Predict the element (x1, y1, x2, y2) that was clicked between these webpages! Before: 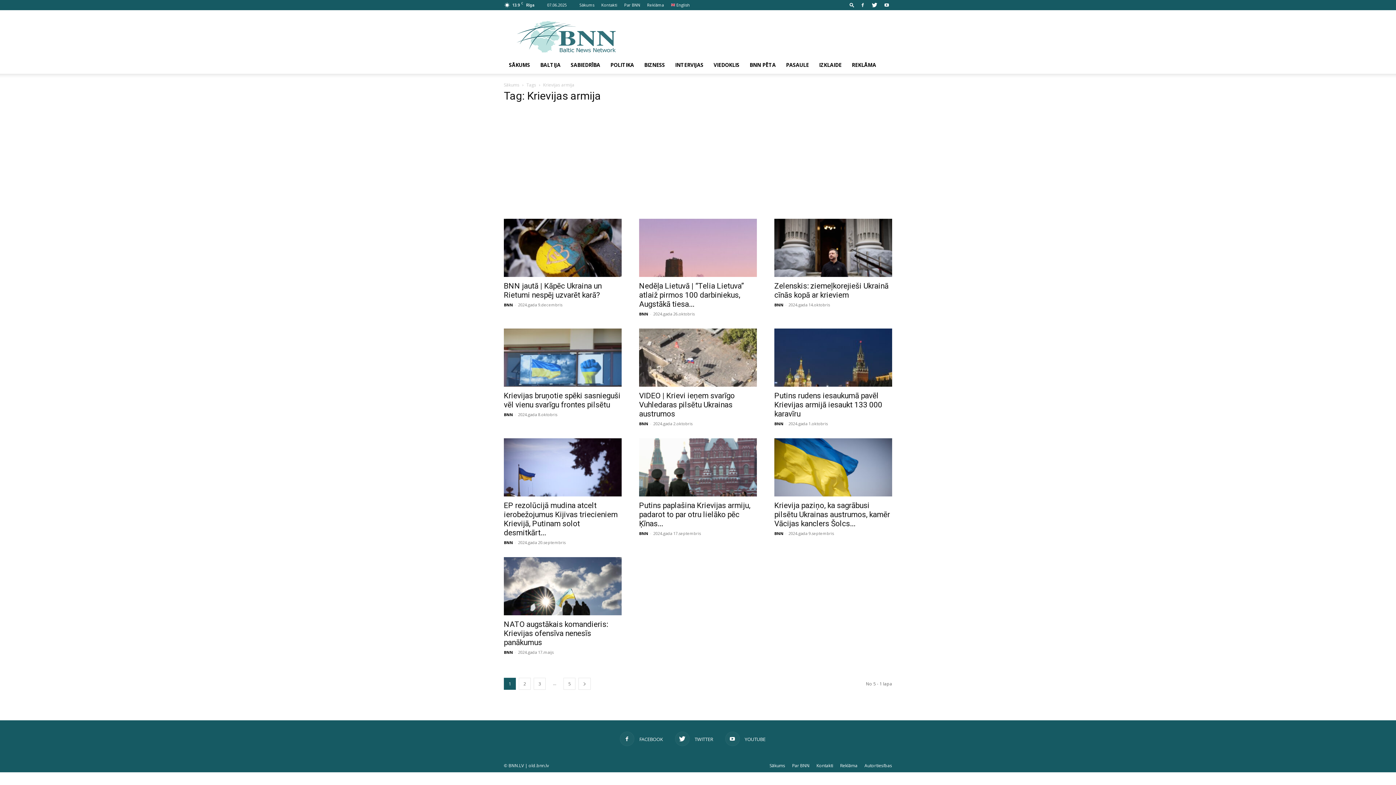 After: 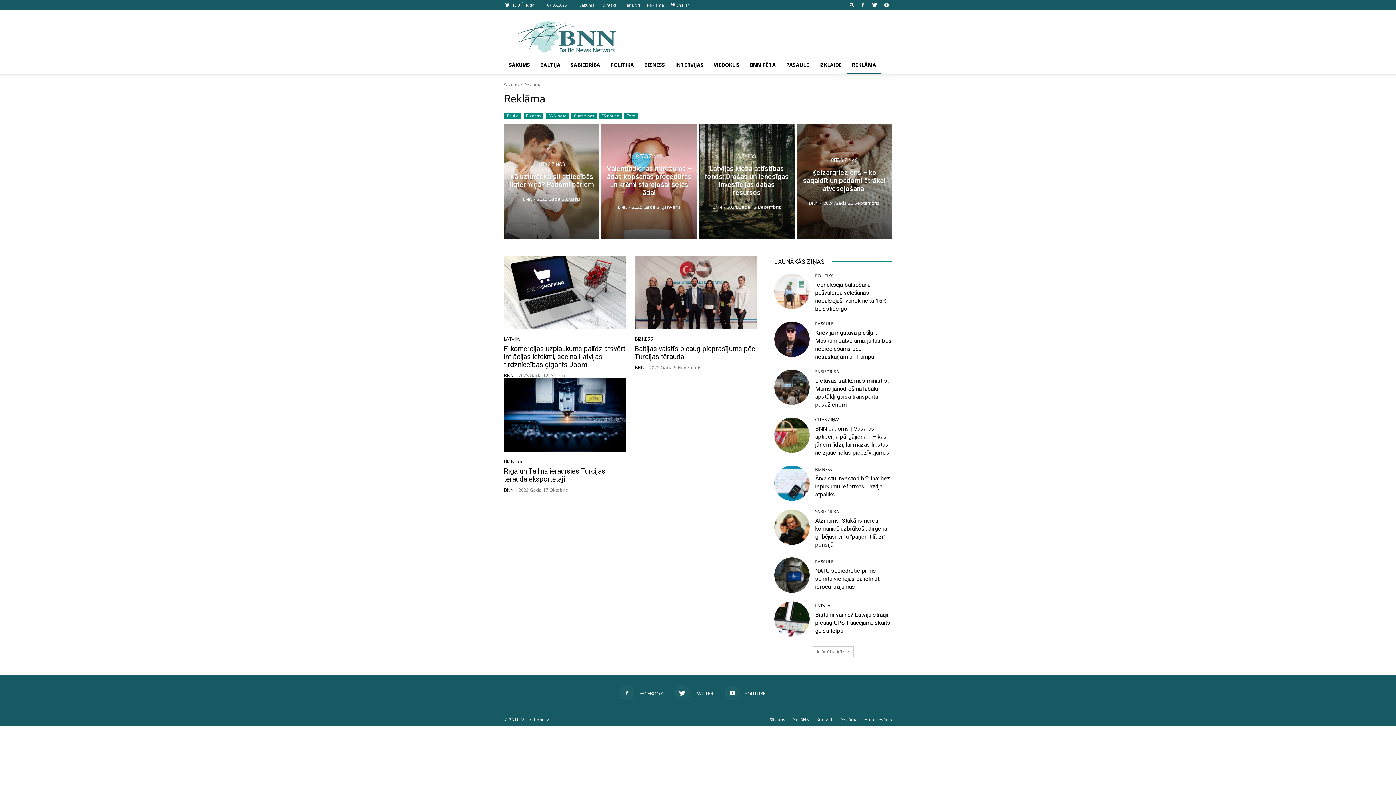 Action: bbox: (846, 56, 881, 73) label: REKLĀMA